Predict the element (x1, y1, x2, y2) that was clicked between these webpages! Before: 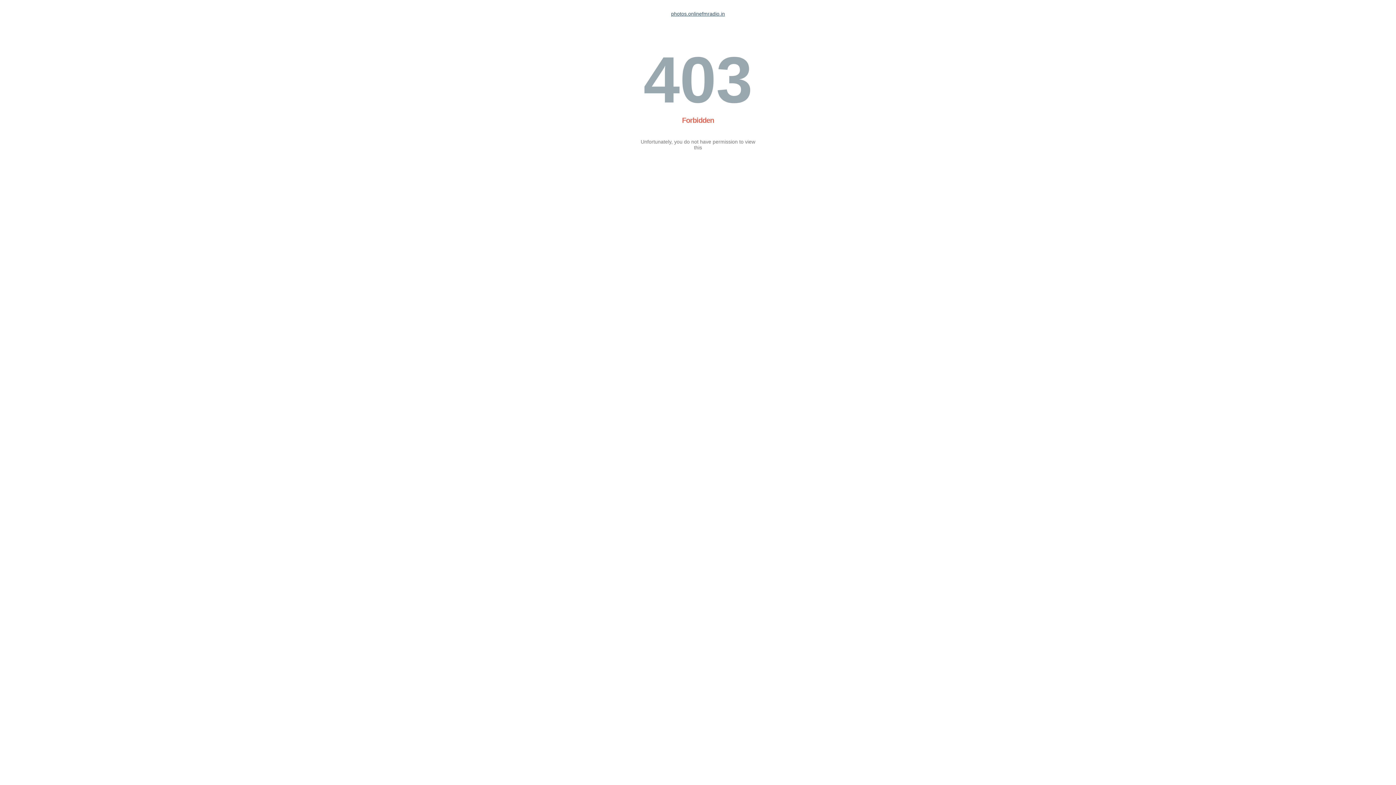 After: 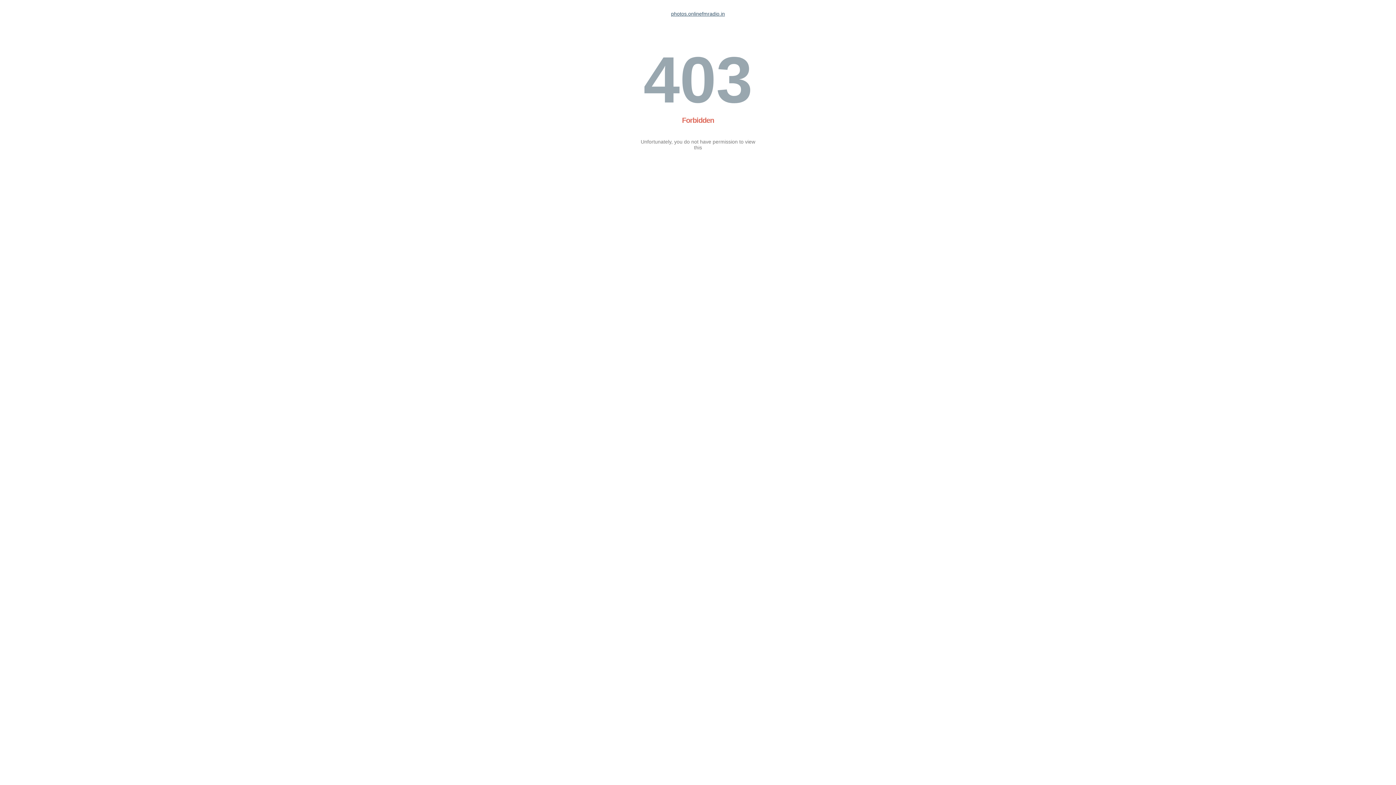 Action: bbox: (671, 10, 725, 16) label: photos.onlinefmradio.in